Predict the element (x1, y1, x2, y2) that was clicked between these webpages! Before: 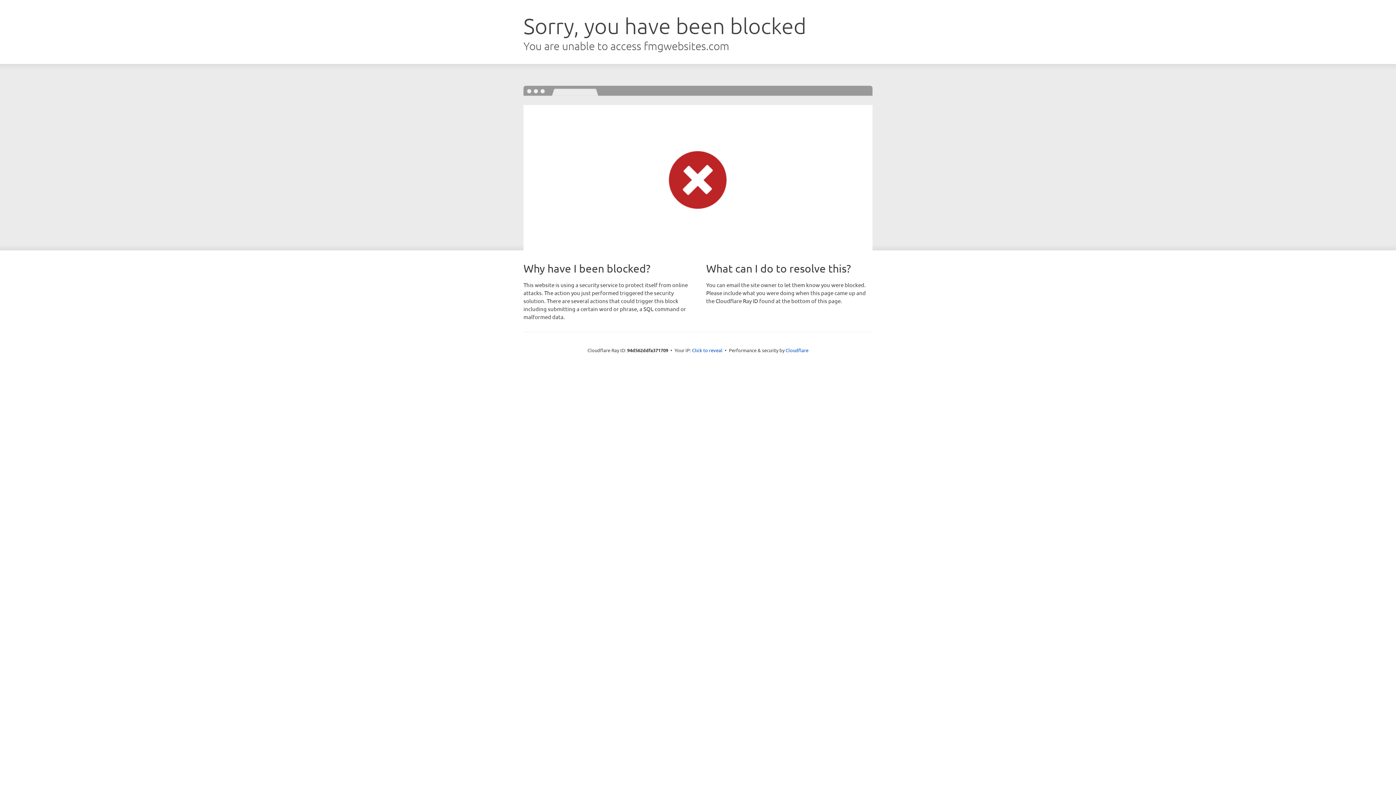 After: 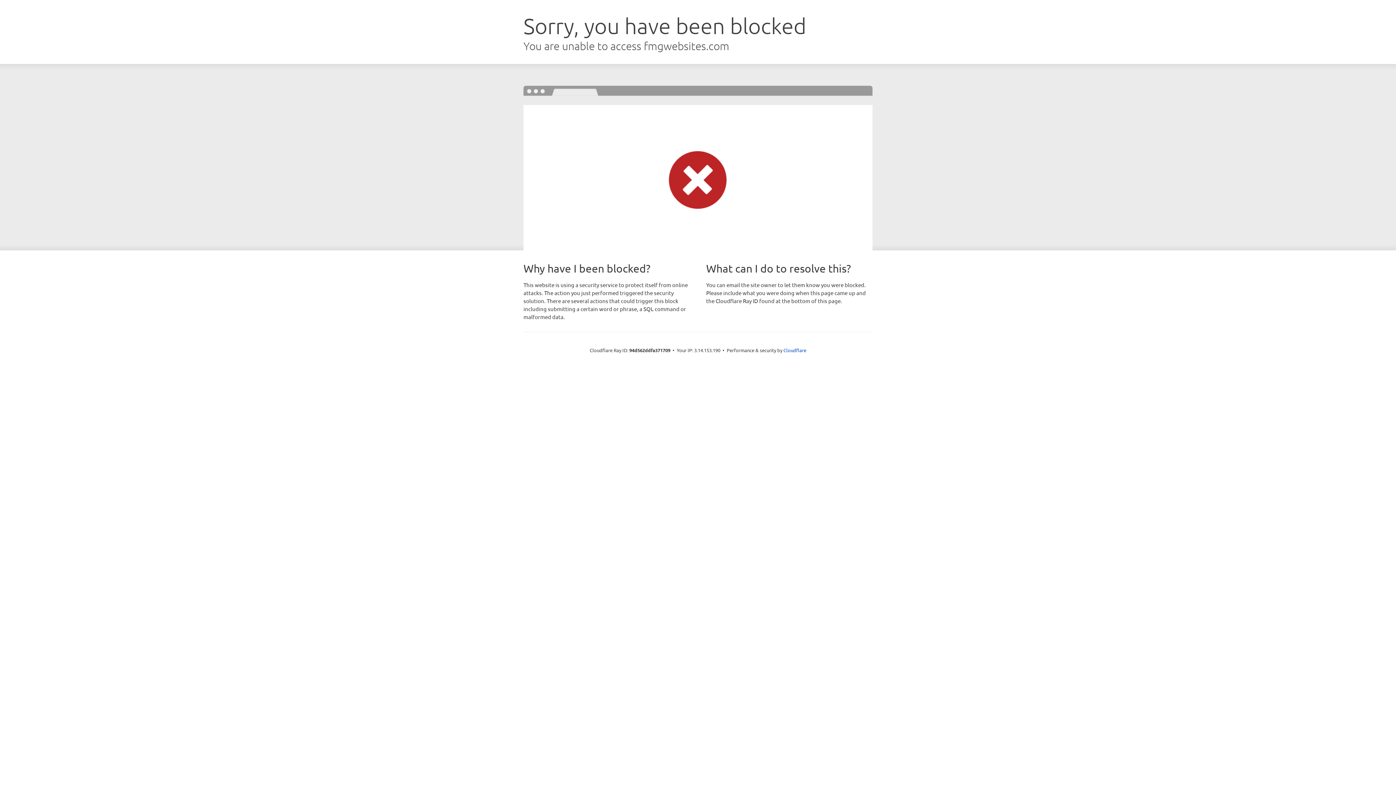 Action: bbox: (692, 346, 722, 353) label: Click to reveal